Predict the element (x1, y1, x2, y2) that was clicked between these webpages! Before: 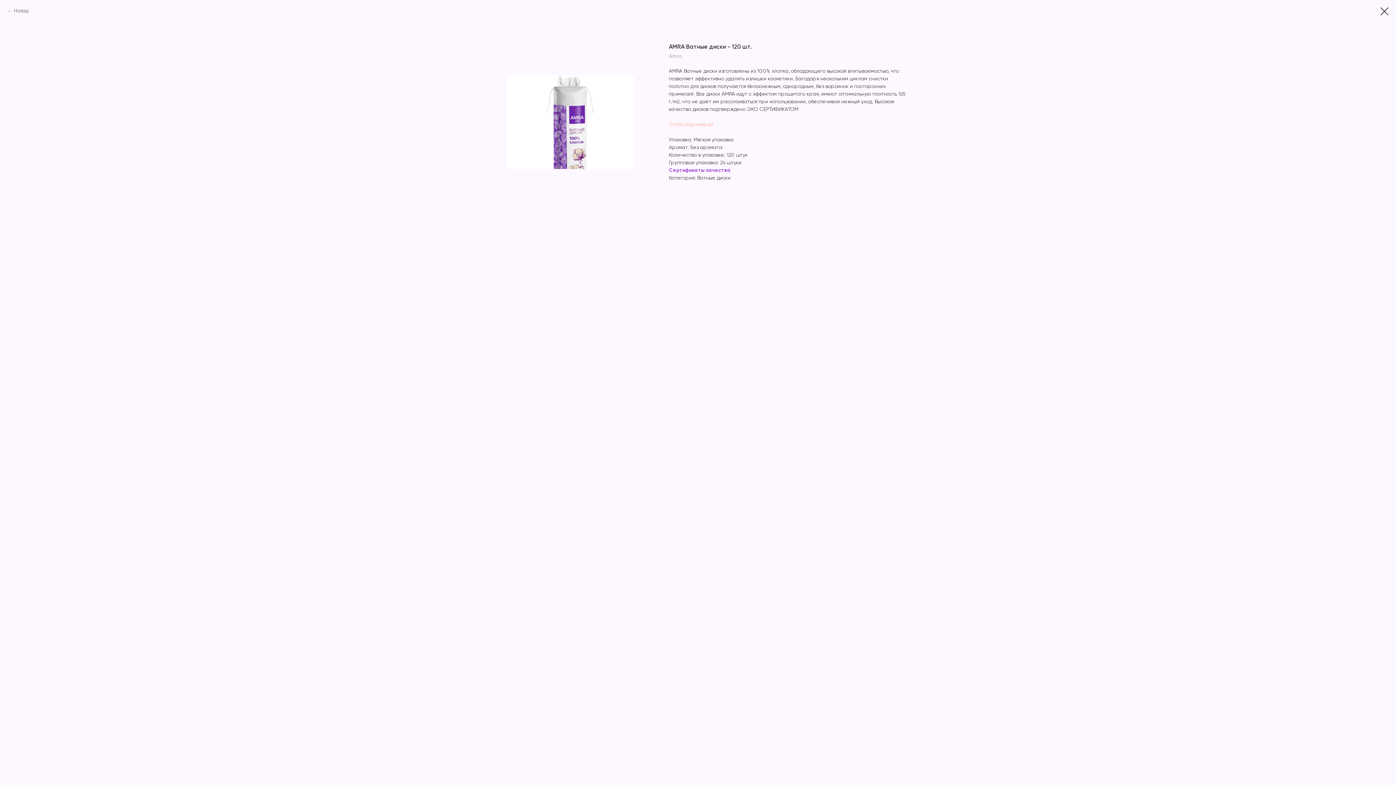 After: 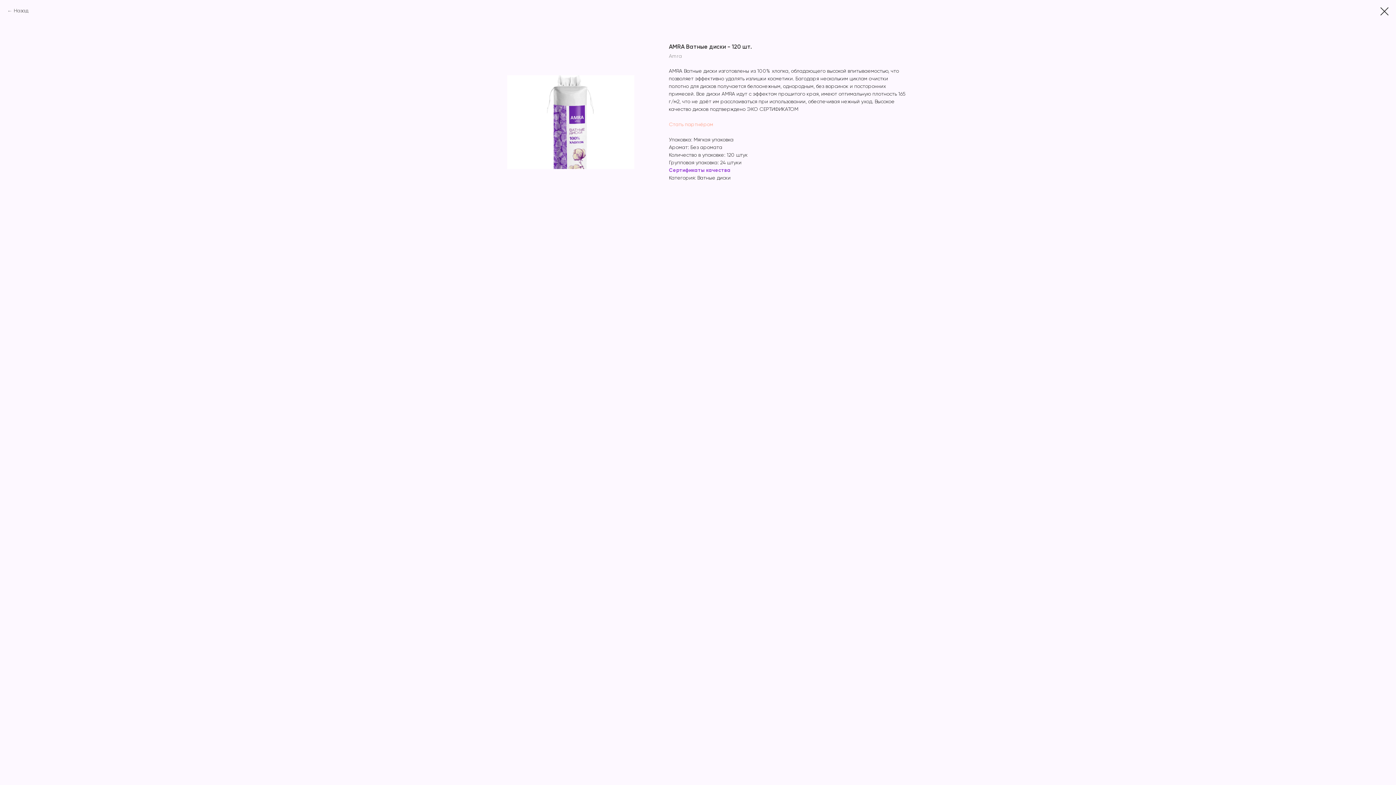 Action: label: Стать партнёром bbox: (669, 122, 713, 127)